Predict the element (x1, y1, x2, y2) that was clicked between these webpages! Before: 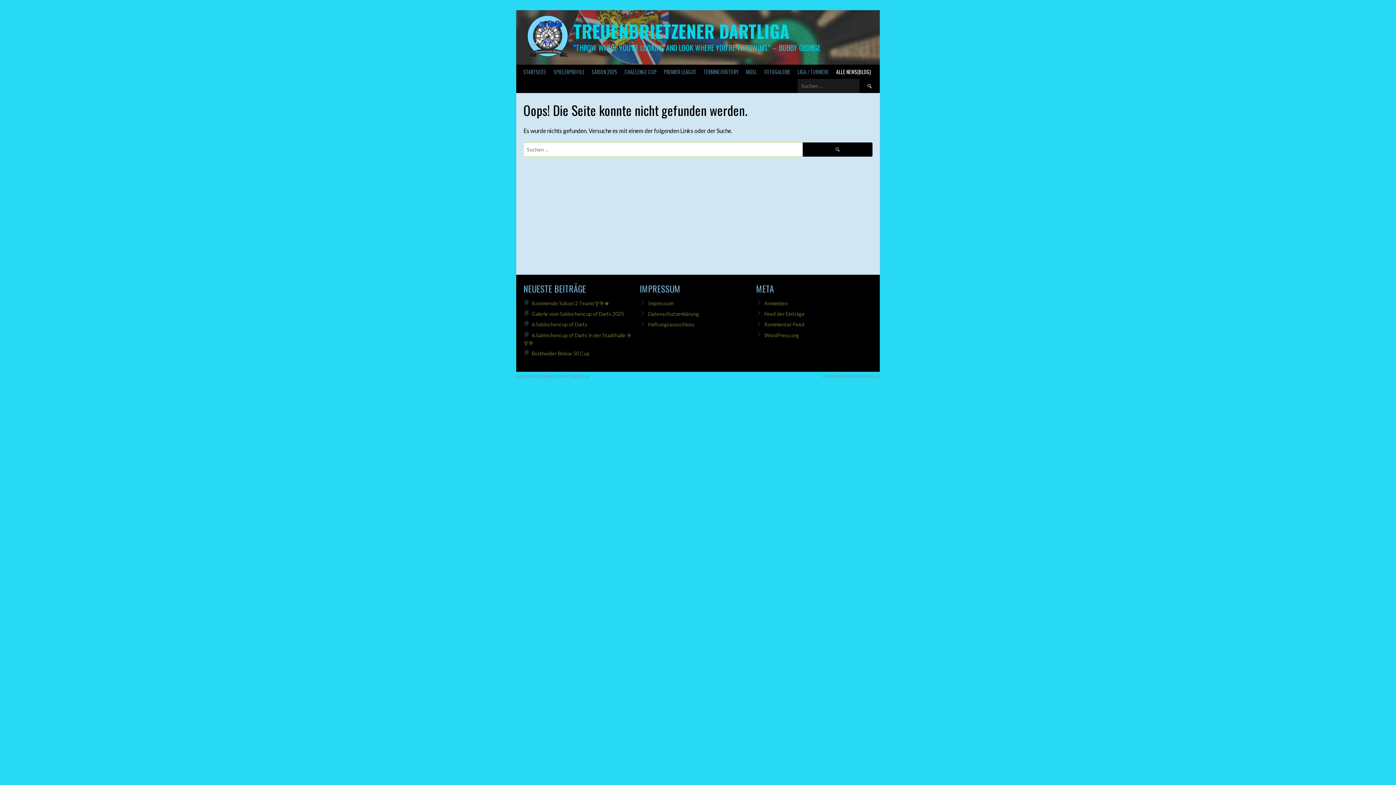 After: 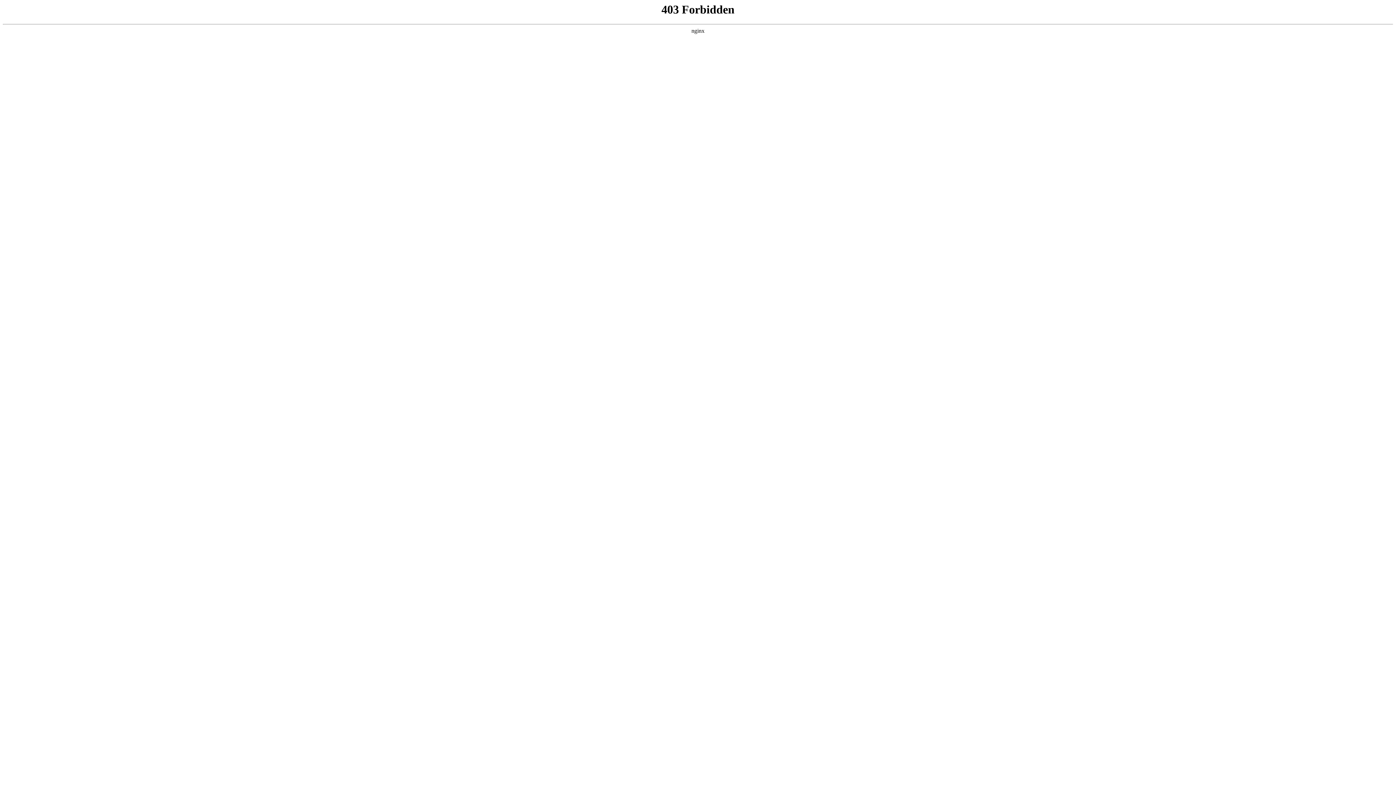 Action: bbox: (764, 332, 799, 338) label: WordPress.org